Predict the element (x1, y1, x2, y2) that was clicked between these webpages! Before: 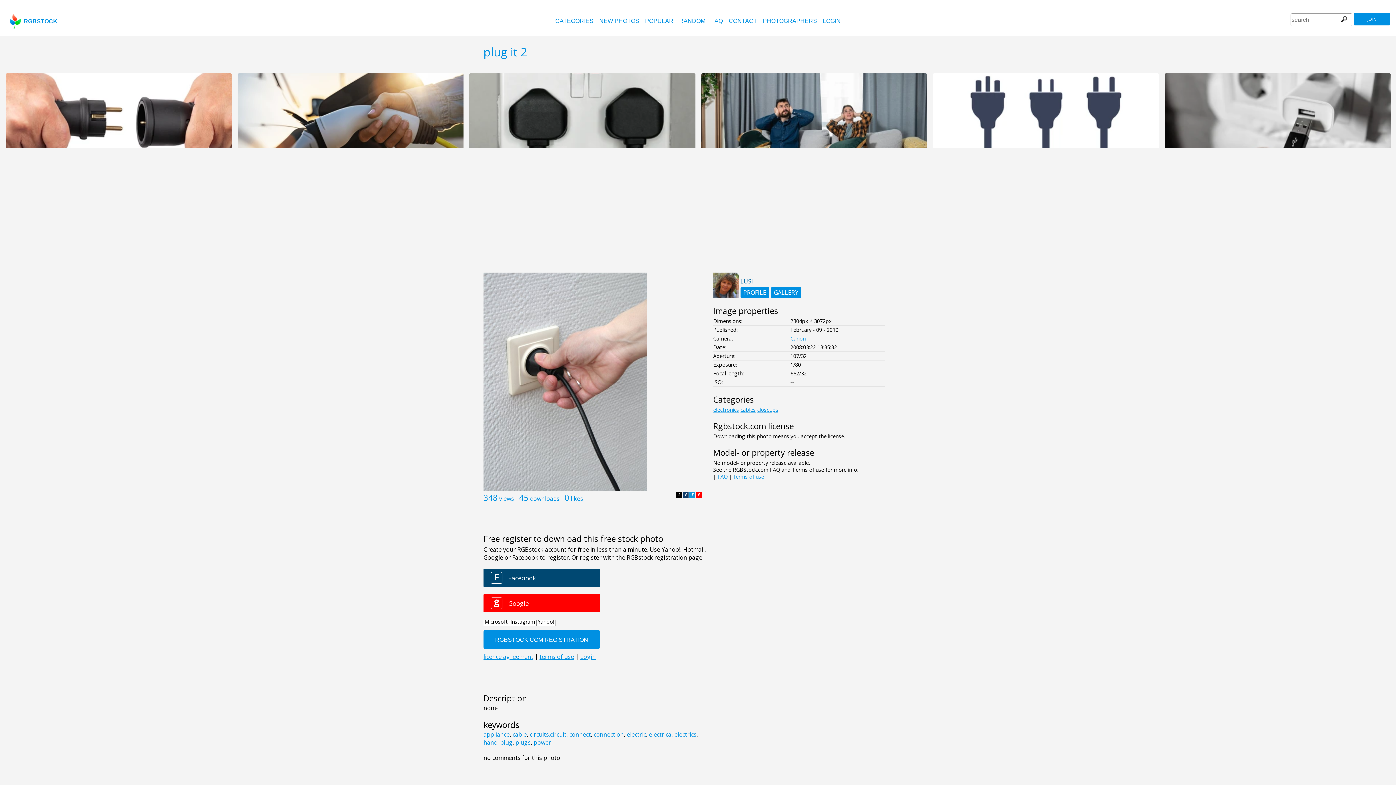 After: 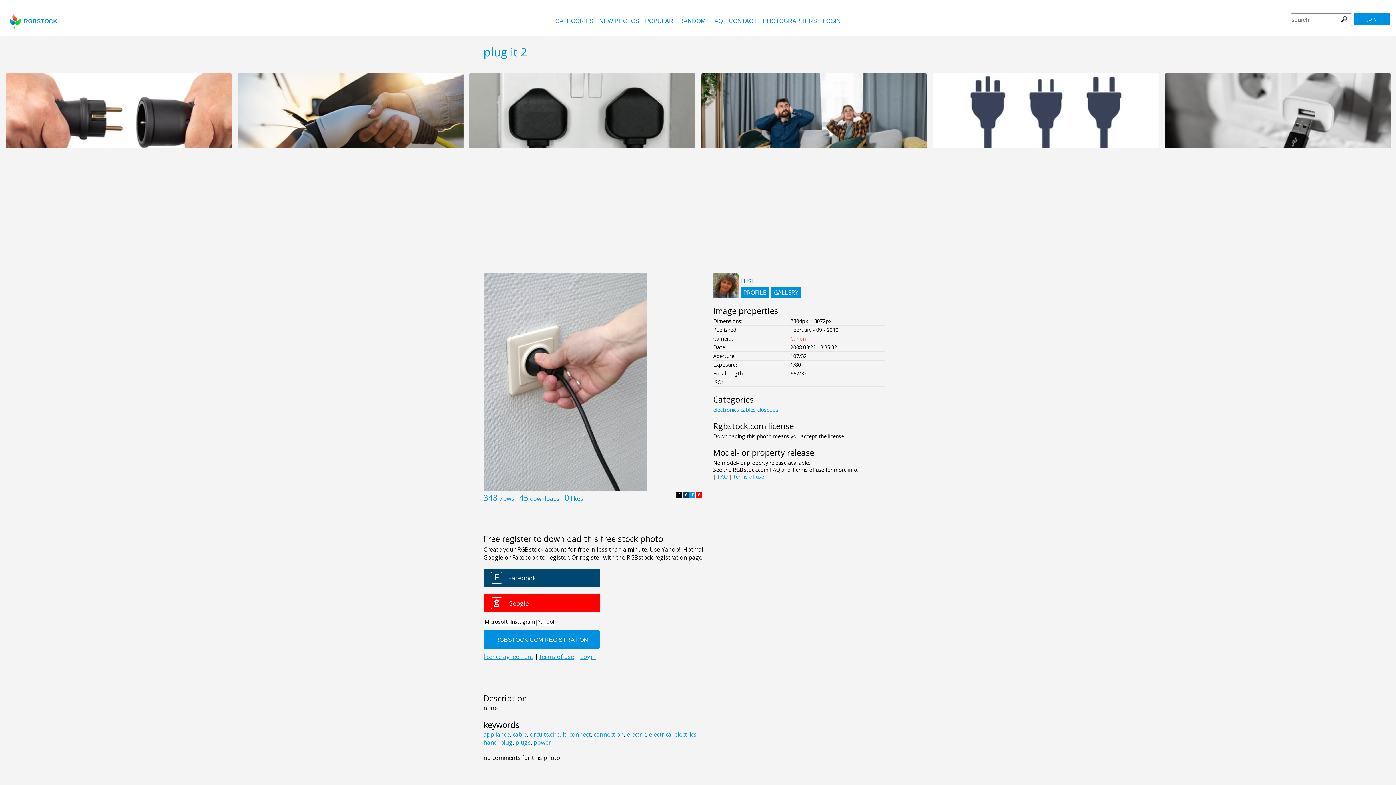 Action: bbox: (790, 335, 805, 342) label: Canon